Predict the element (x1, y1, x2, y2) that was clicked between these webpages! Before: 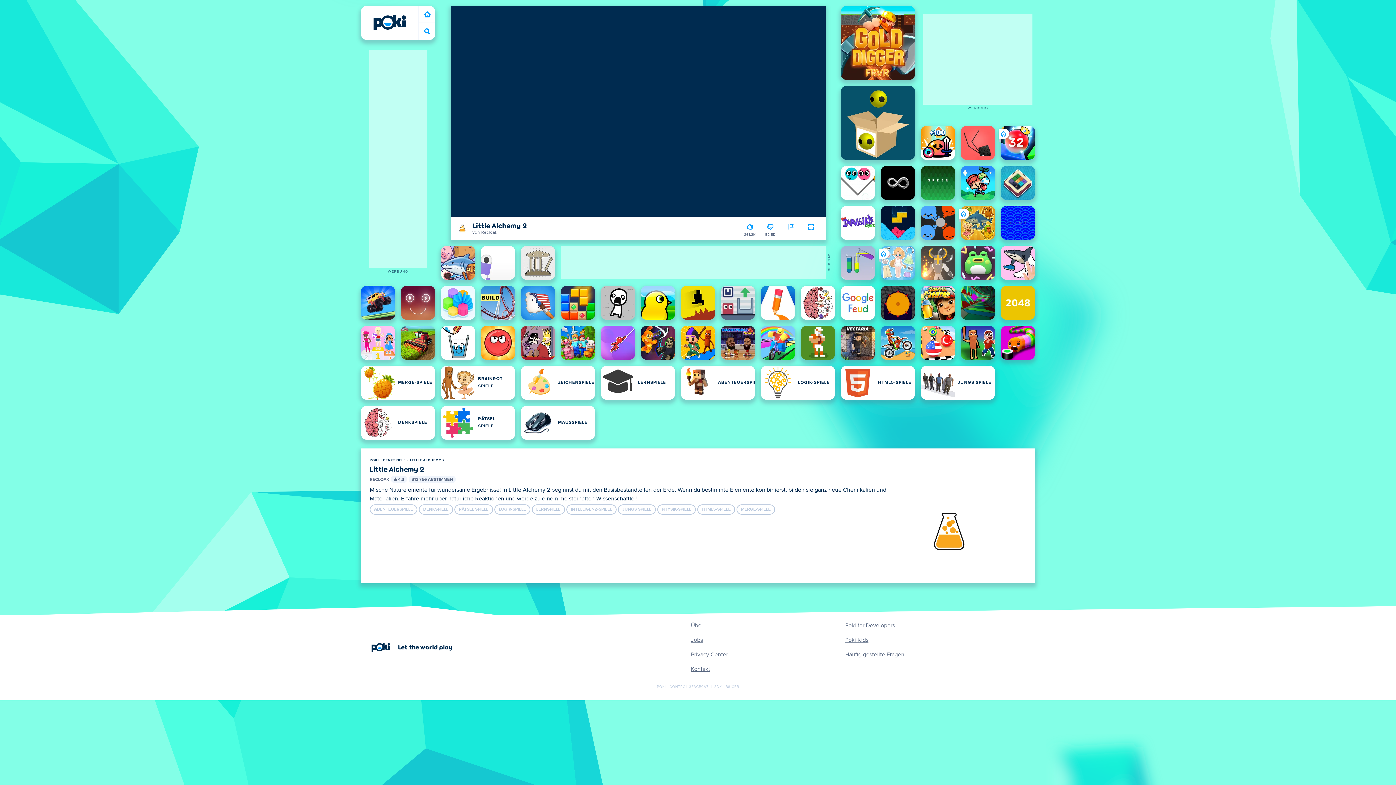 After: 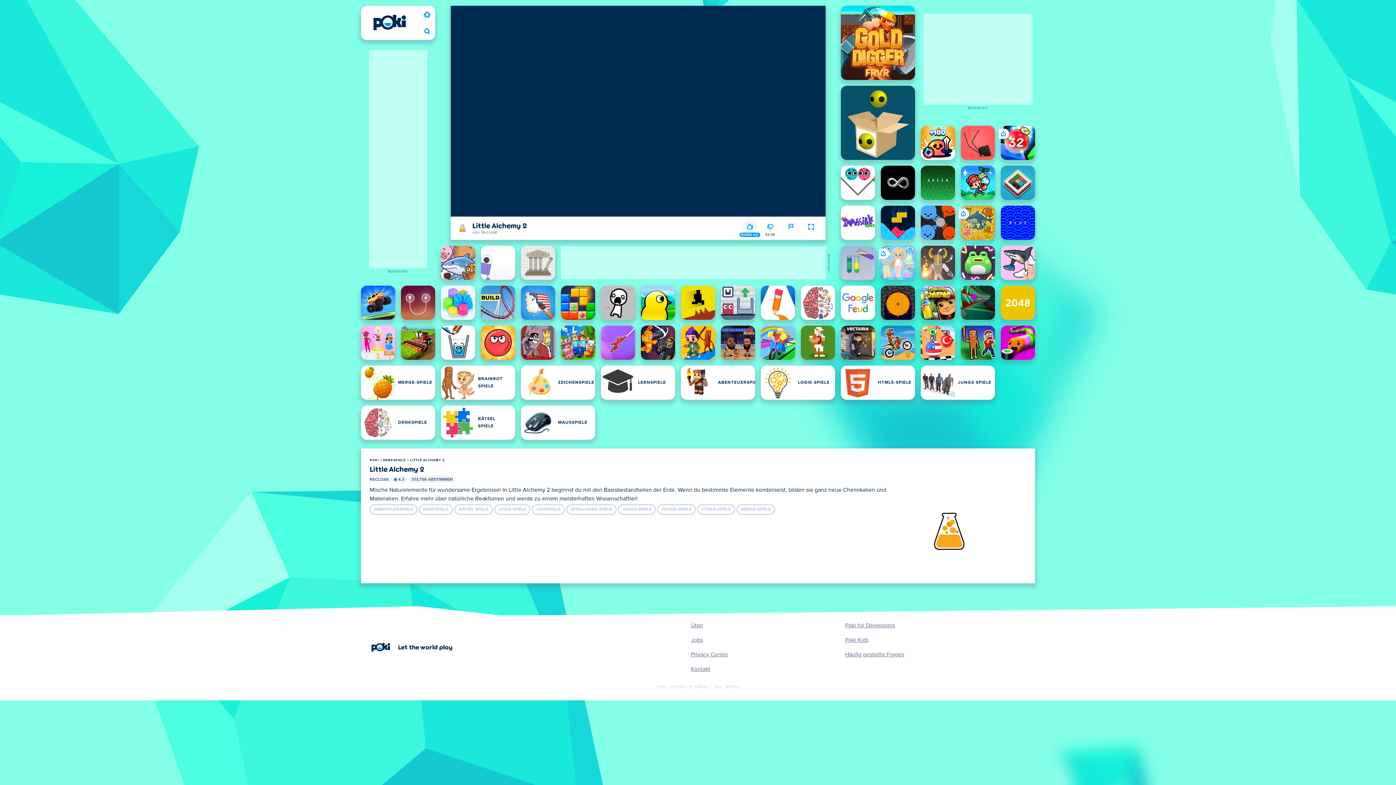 Action: bbox: (742, 219, 757, 234) label: 261.2K
Gefällt mir